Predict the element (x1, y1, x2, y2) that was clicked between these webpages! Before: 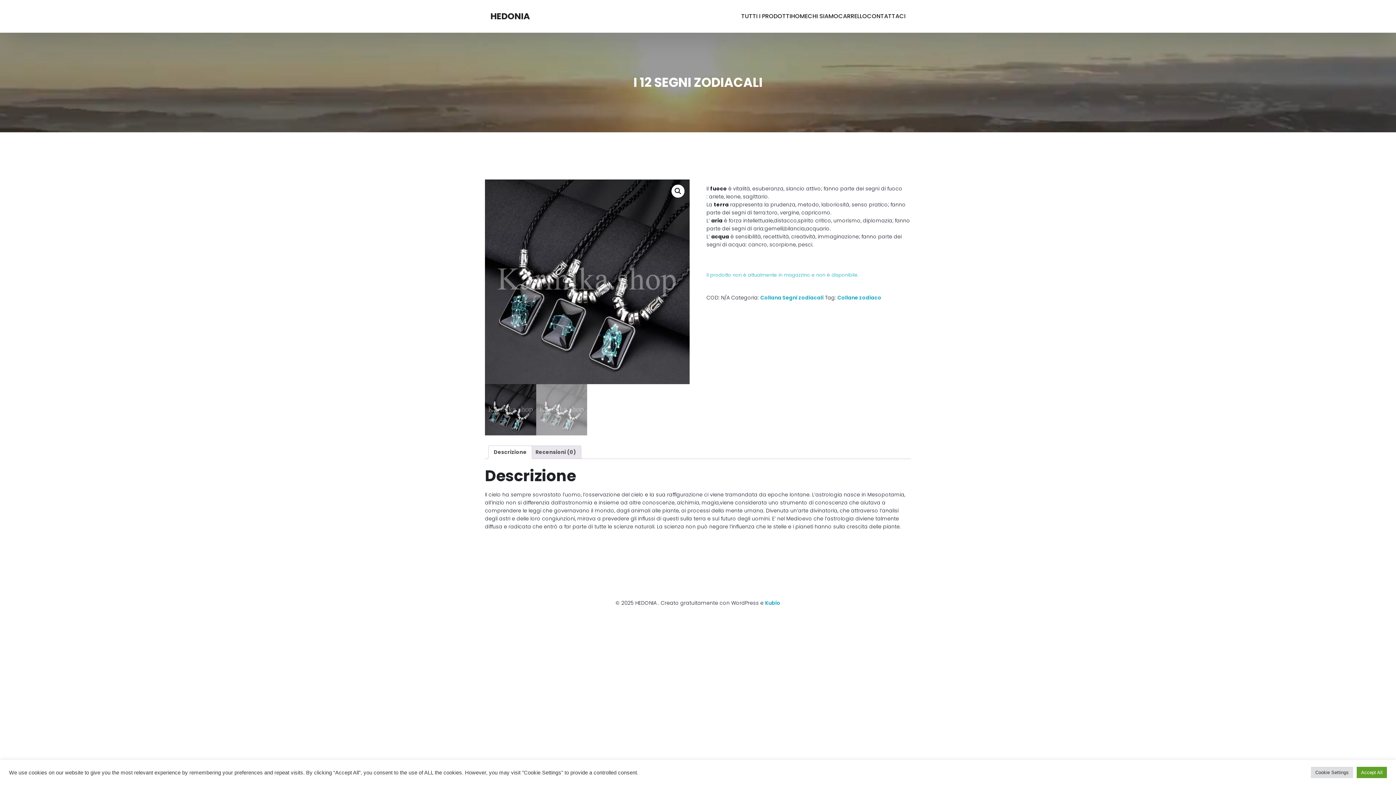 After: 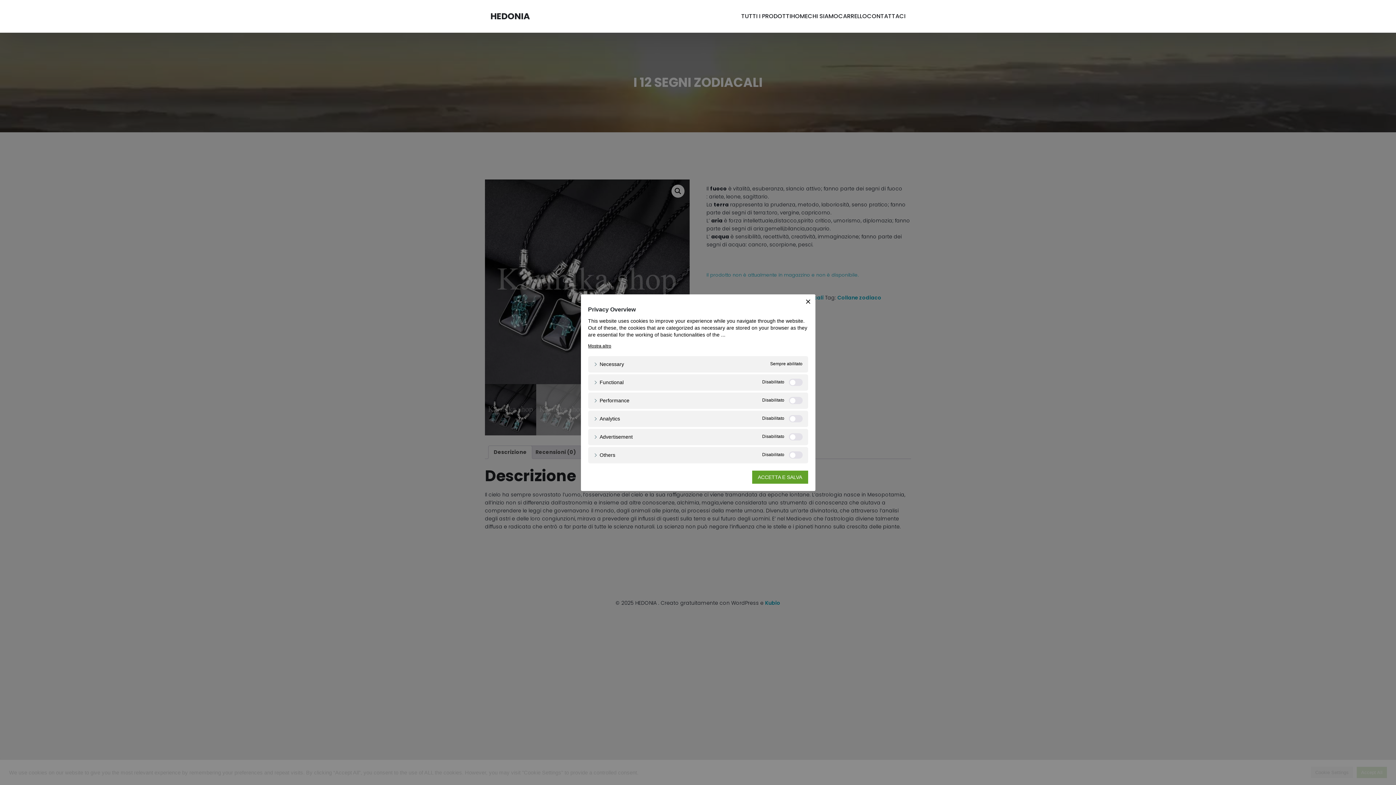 Action: label: Cookie Settings bbox: (1311, 767, 1353, 778)